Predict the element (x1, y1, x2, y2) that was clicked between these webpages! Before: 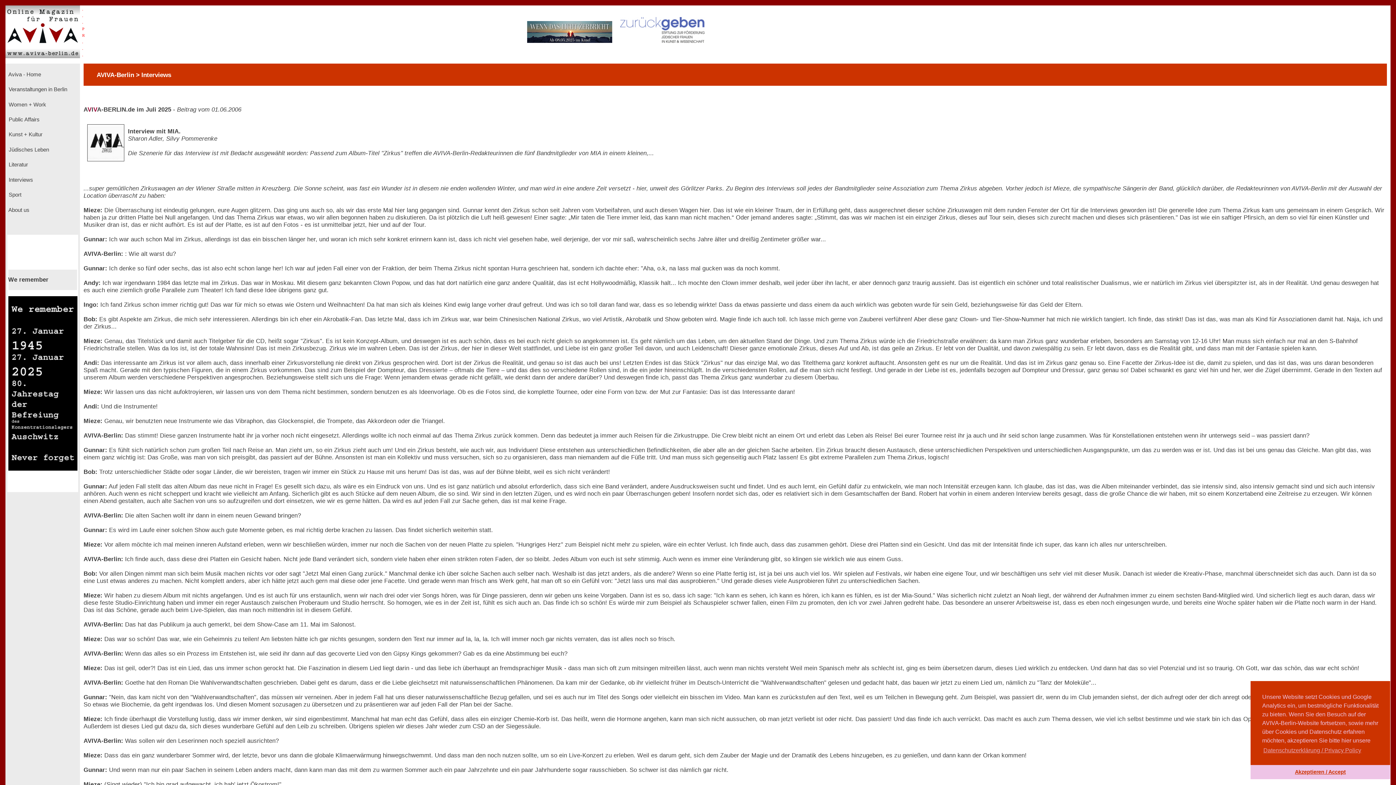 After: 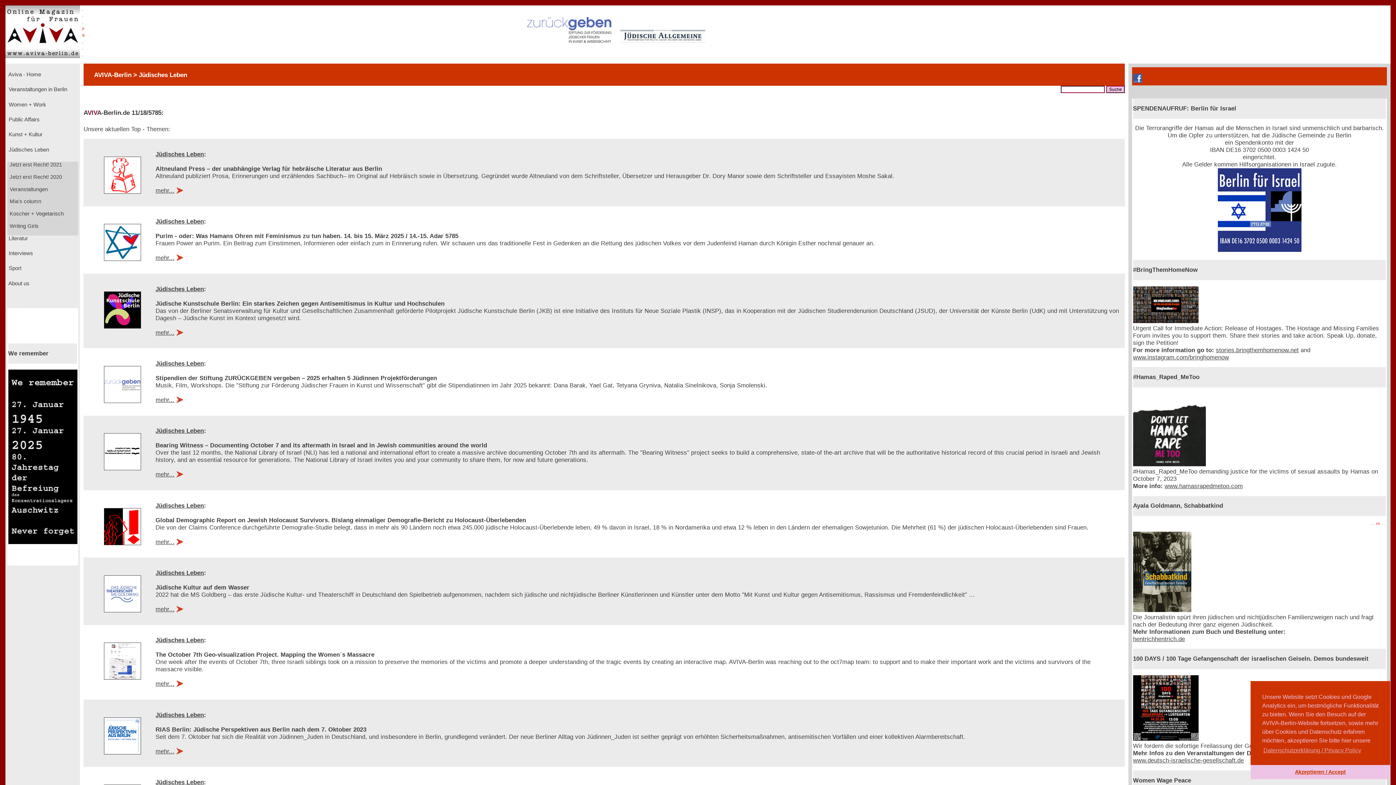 Action: bbox: (7, 146, 49, 152) label:  Jüdisches Leben